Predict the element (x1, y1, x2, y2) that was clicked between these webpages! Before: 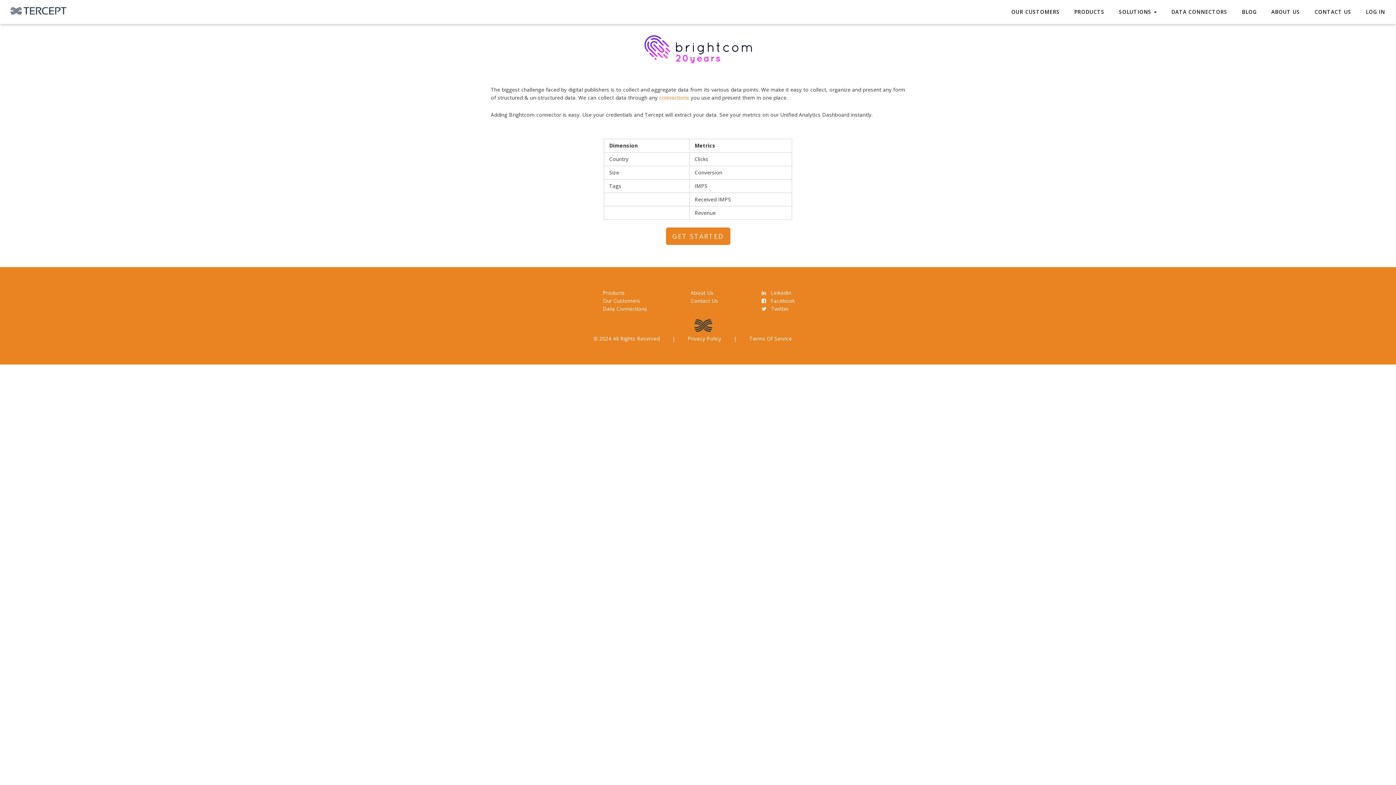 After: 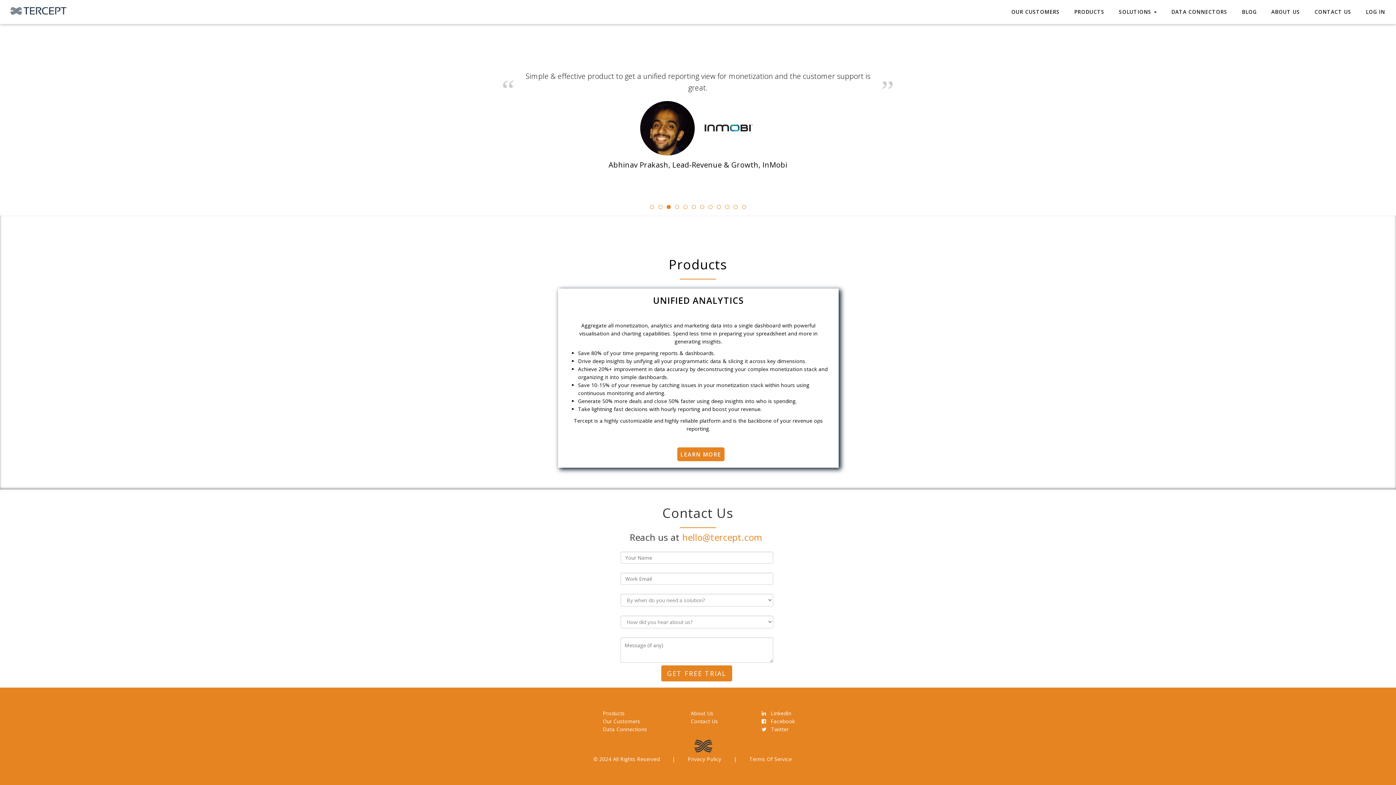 Action: bbox: (666, 227, 730, 245) label: GET STARTED